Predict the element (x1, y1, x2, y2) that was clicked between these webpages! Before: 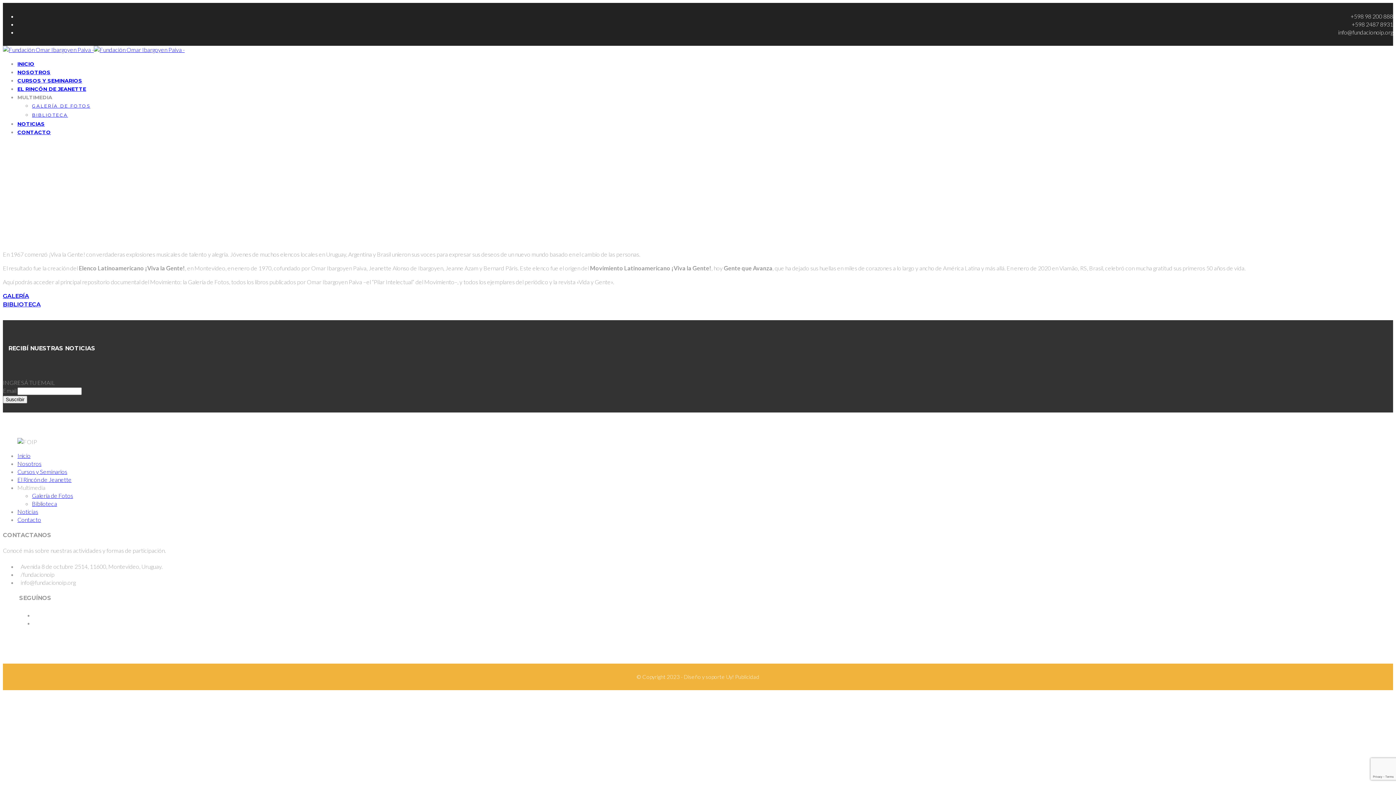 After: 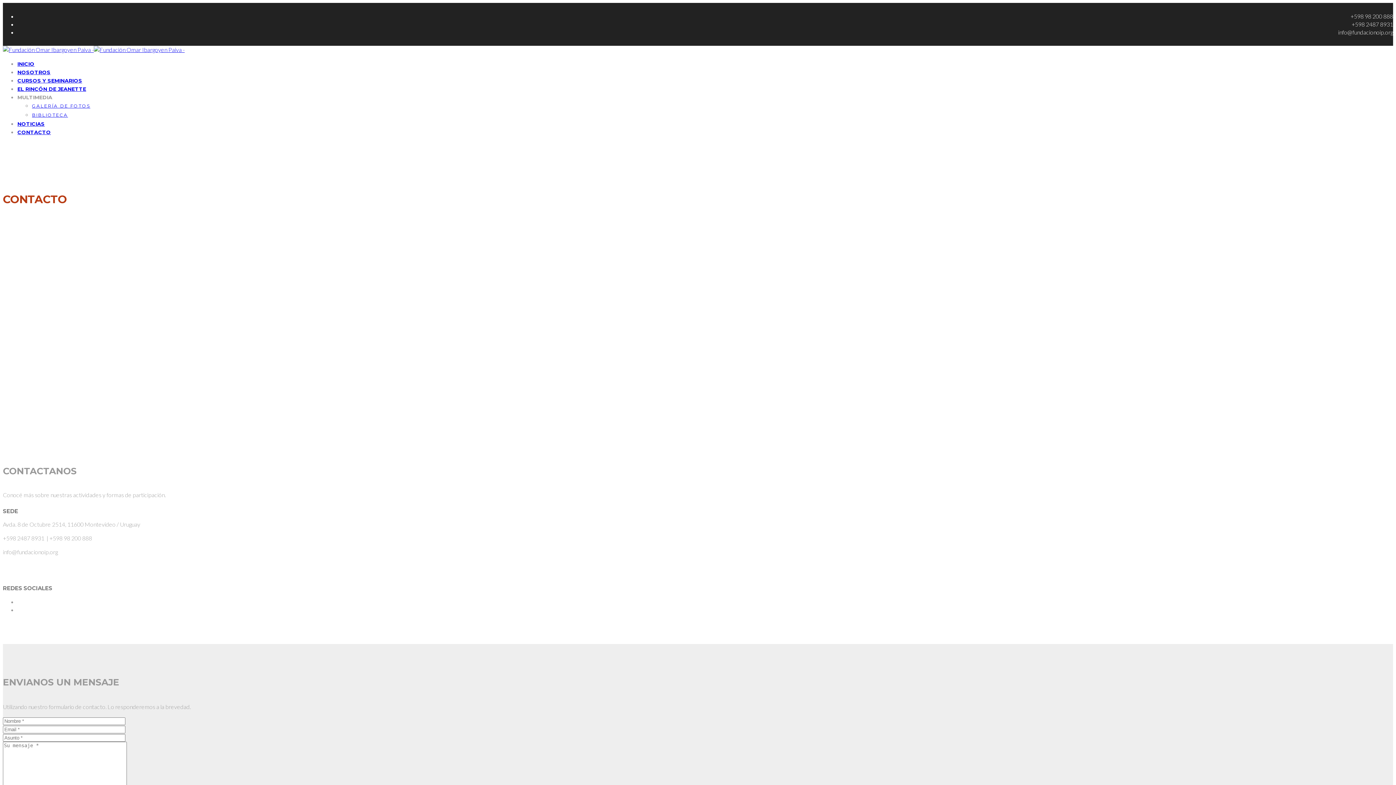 Action: bbox: (17, 129, 50, 135) label: CONTACTO